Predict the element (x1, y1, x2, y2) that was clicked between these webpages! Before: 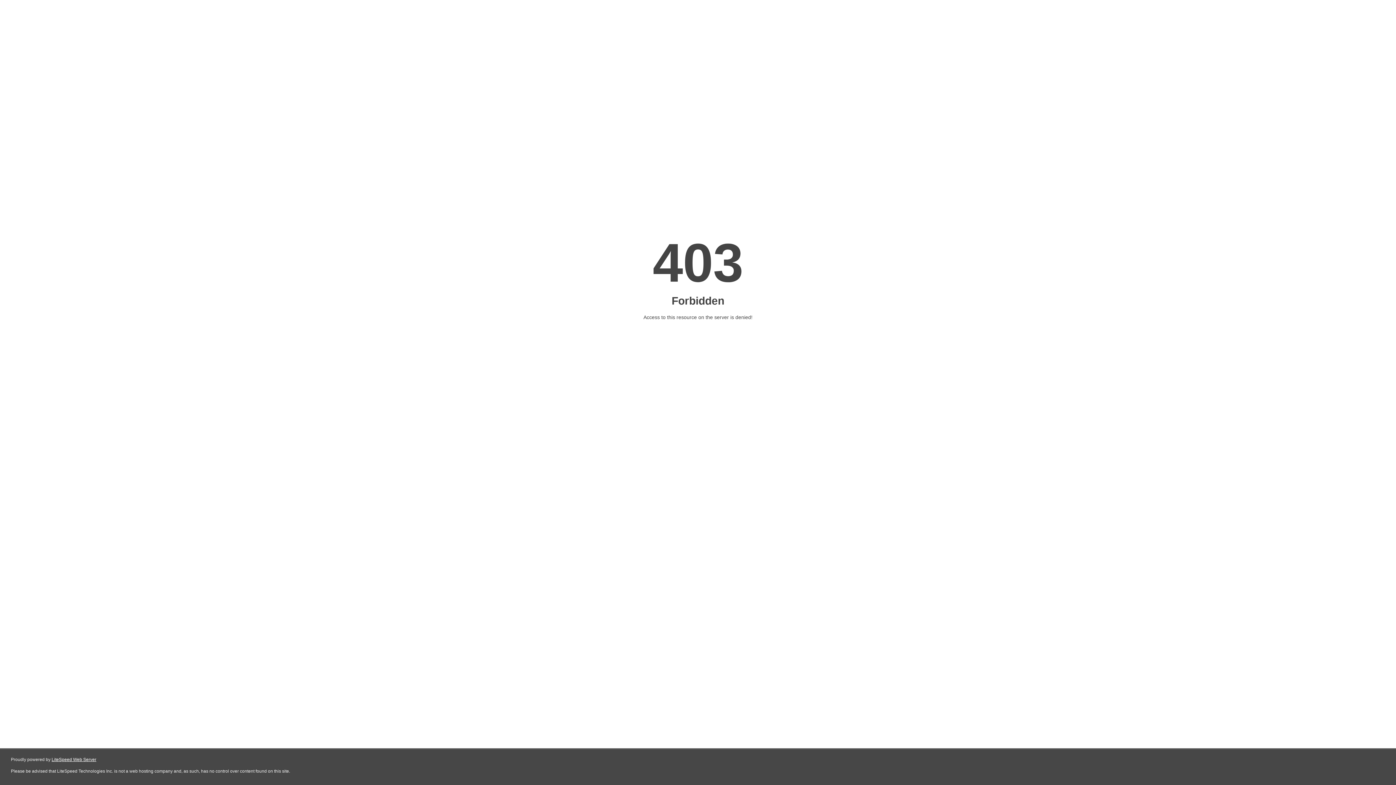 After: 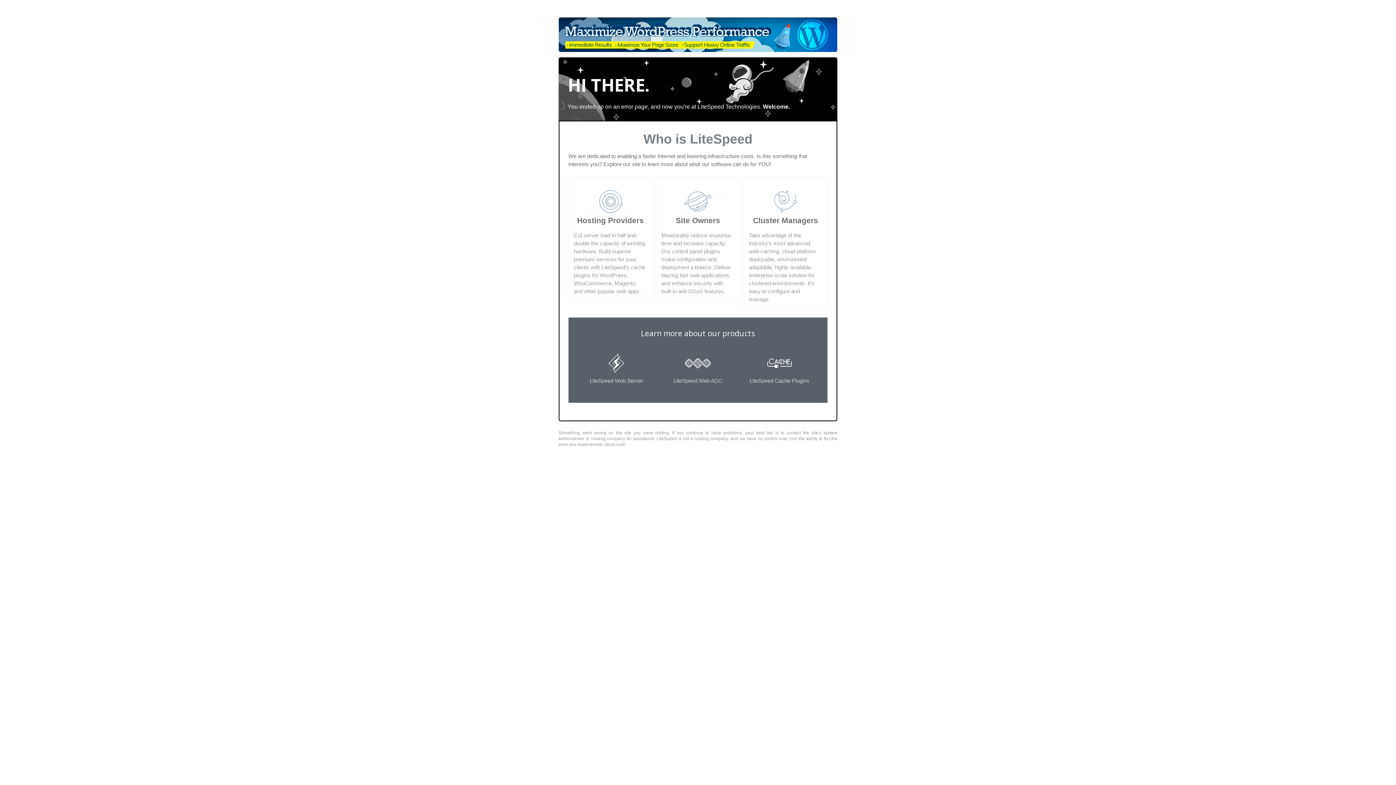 Action: bbox: (51, 757, 96, 762) label: LiteSpeed Web Server